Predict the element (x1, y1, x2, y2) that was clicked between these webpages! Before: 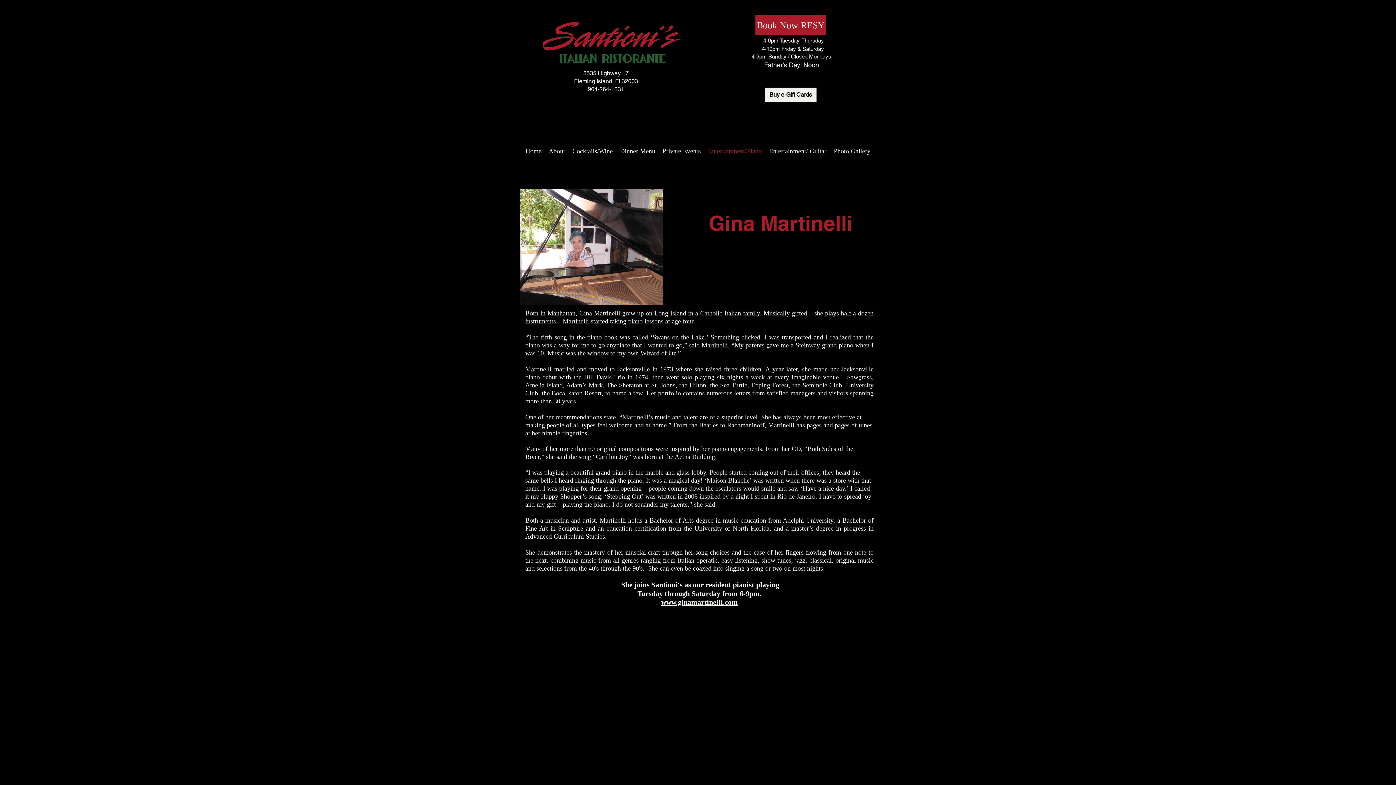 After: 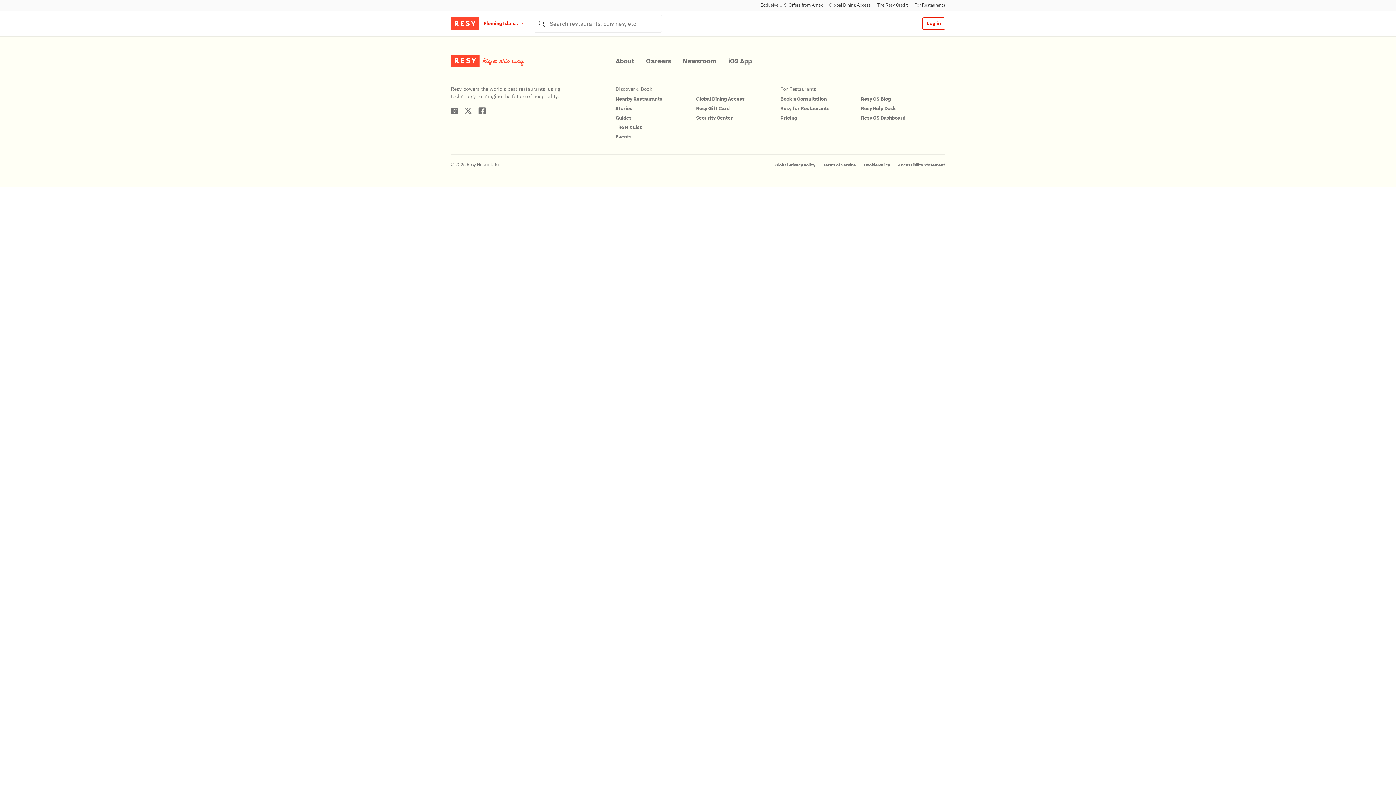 Action: bbox: (755, 15, 826, 35) label: Book Now RESY